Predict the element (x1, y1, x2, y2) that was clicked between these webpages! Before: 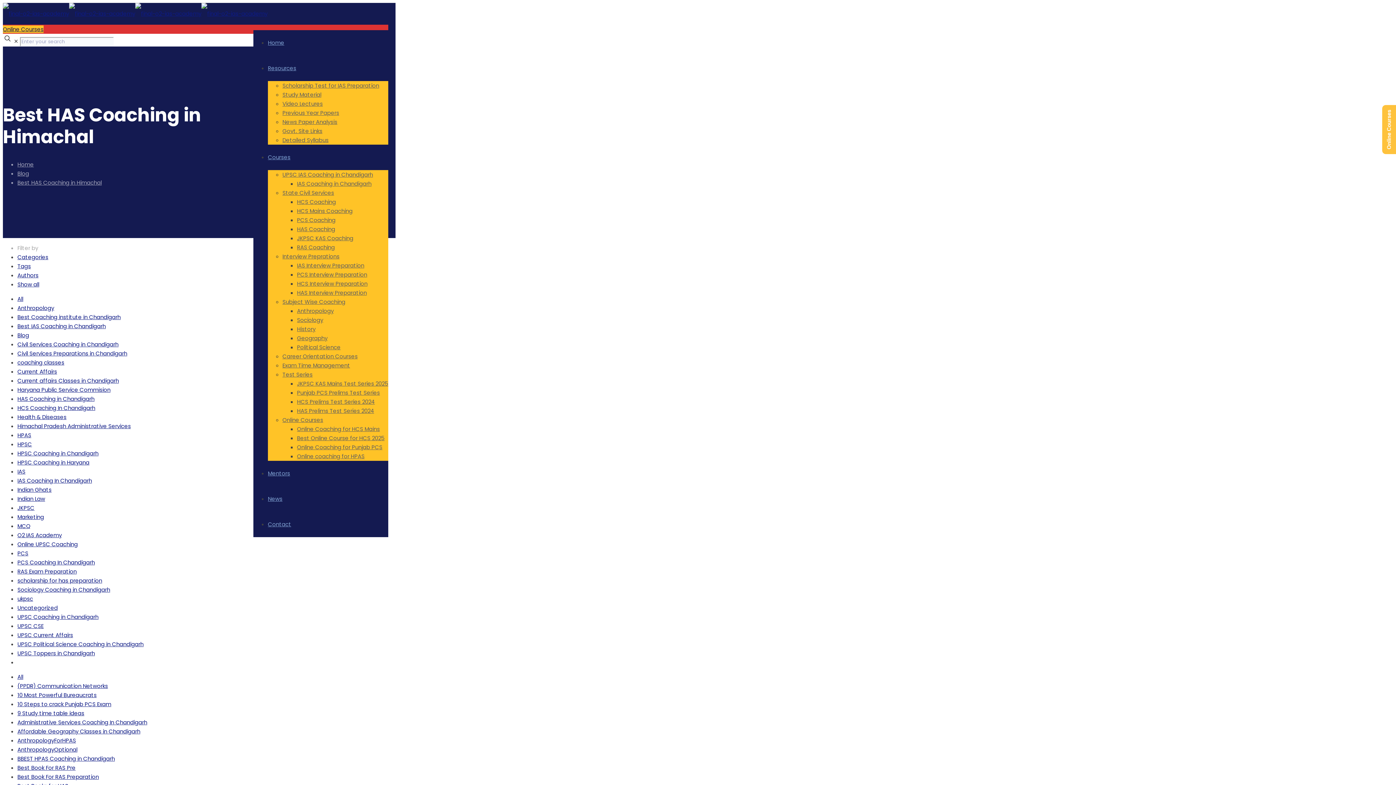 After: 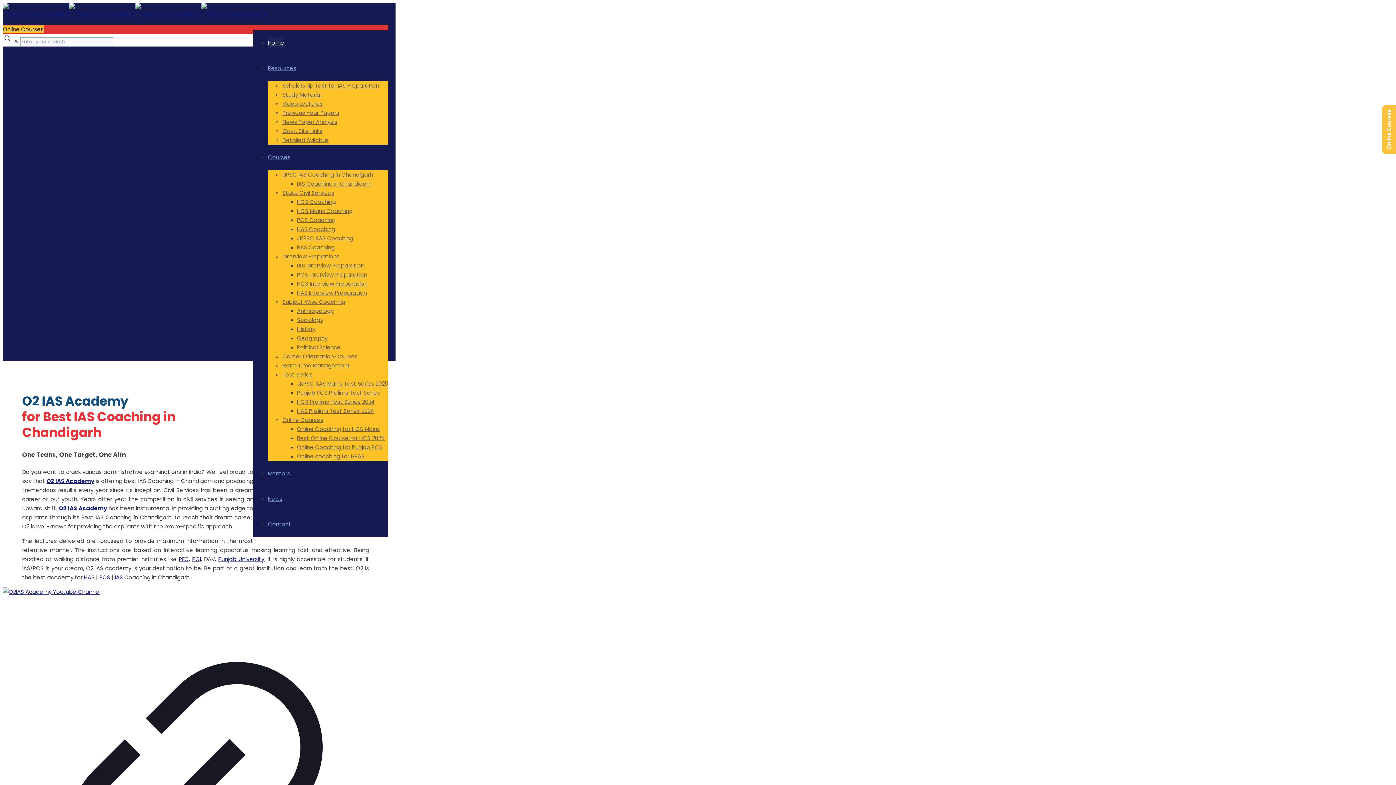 Action: label: Home bbox: (17, 160, 33, 168)